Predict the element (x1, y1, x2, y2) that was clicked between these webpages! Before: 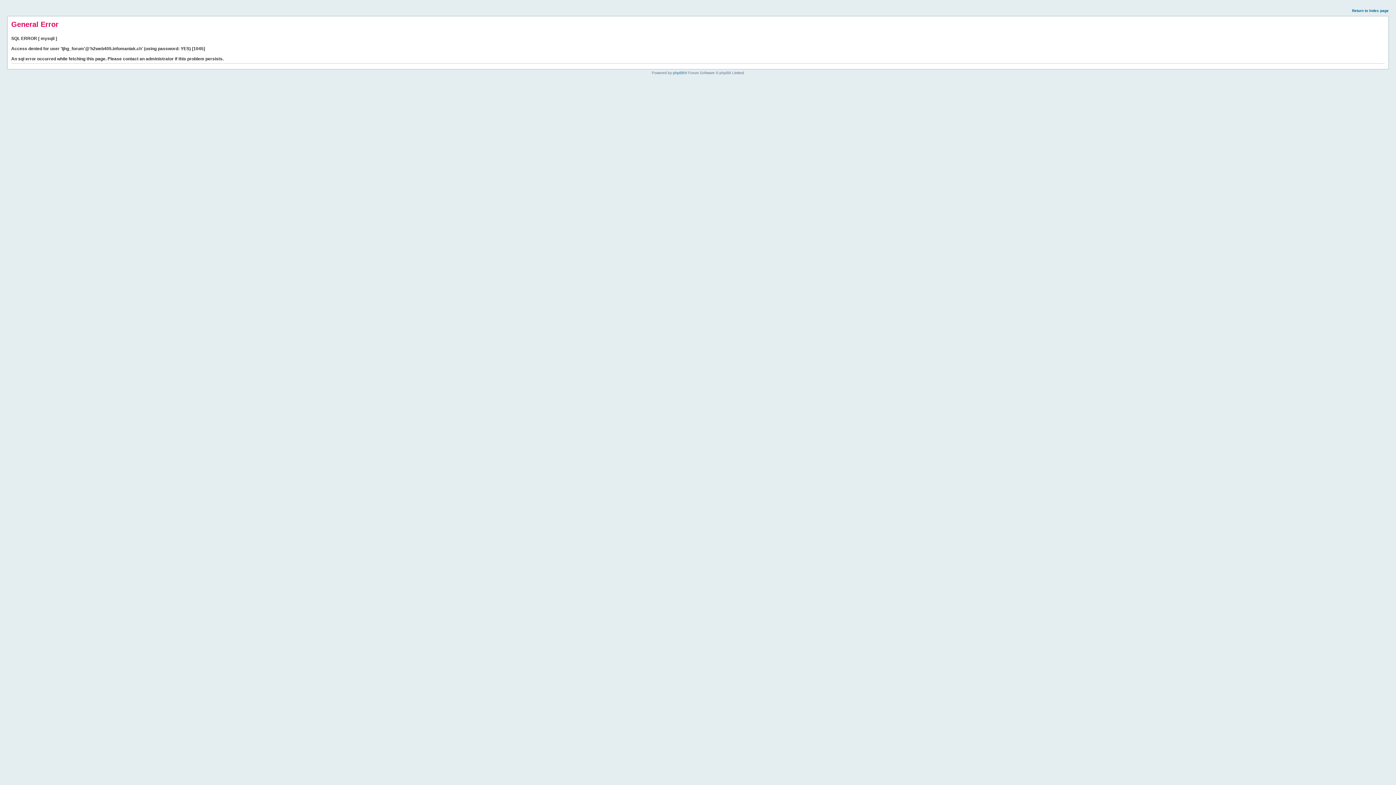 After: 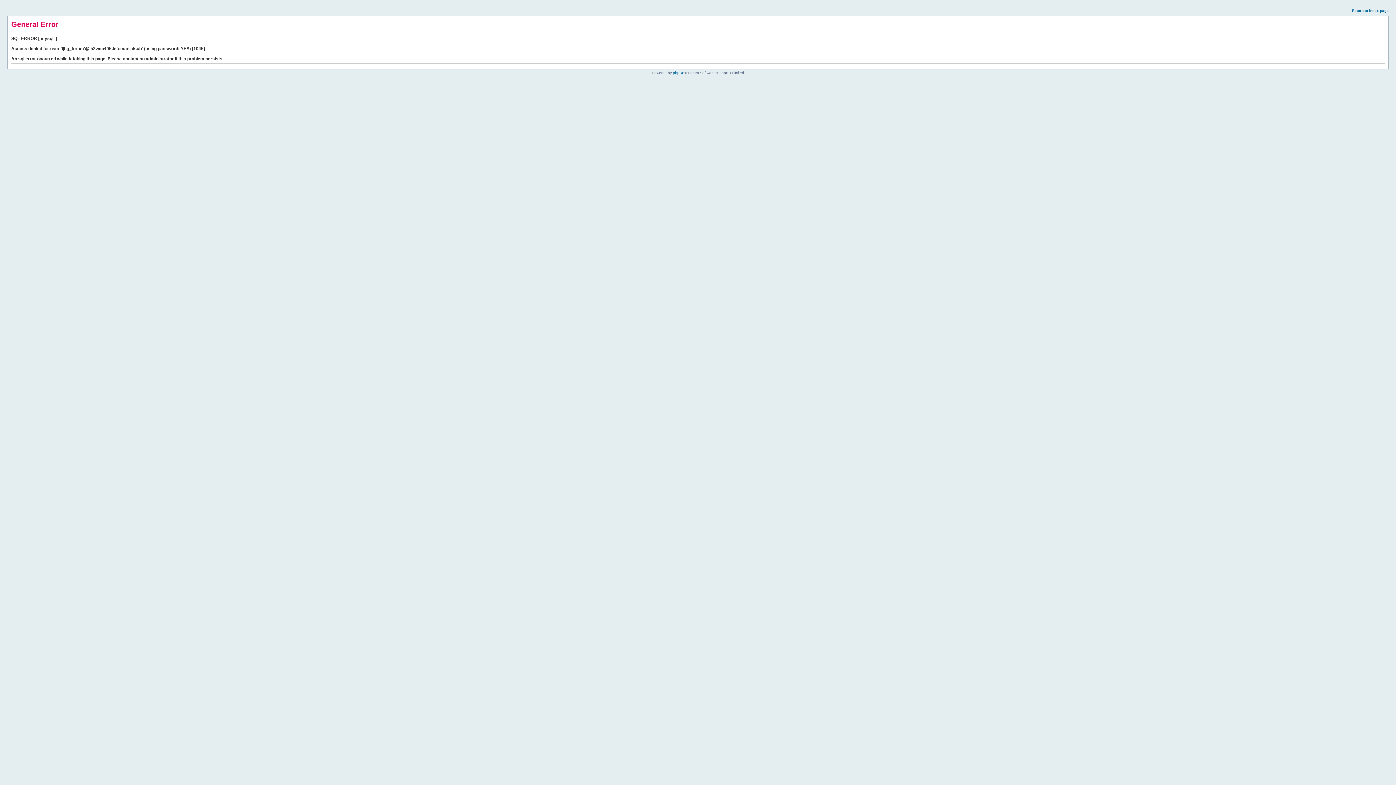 Action: bbox: (1352, 8, 1389, 12) label: Return to index page